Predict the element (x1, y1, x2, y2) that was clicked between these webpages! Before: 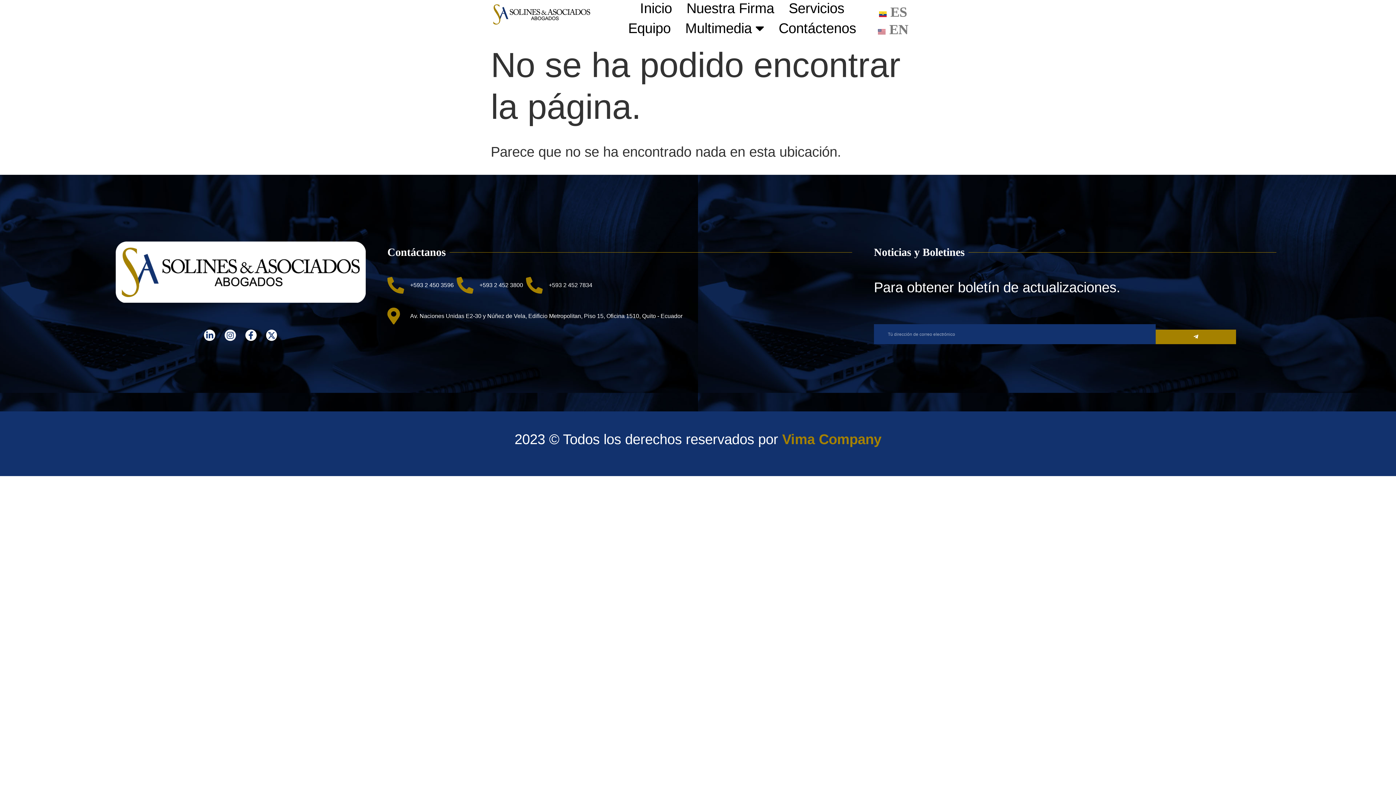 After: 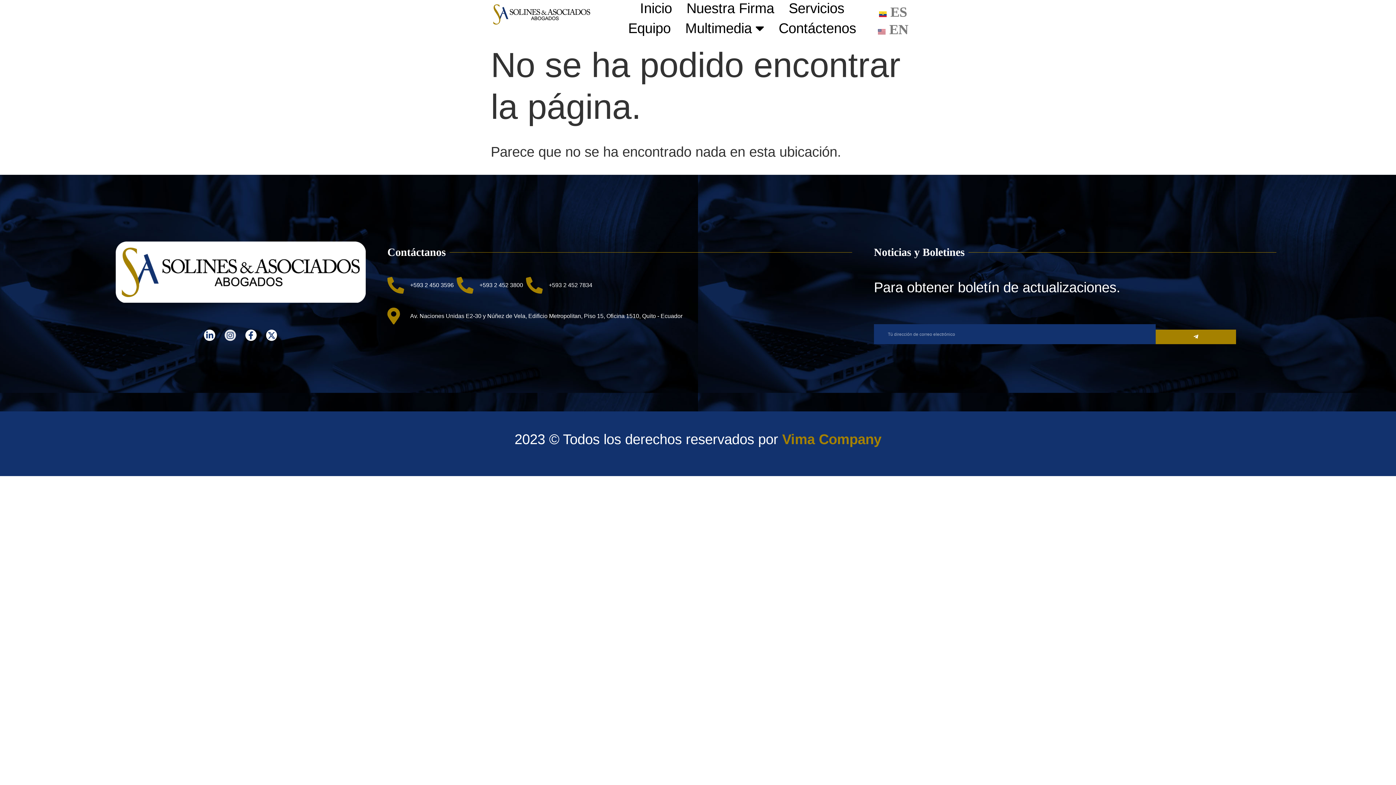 Action: bbox: (224, 329, 235, 341) label: Instagram